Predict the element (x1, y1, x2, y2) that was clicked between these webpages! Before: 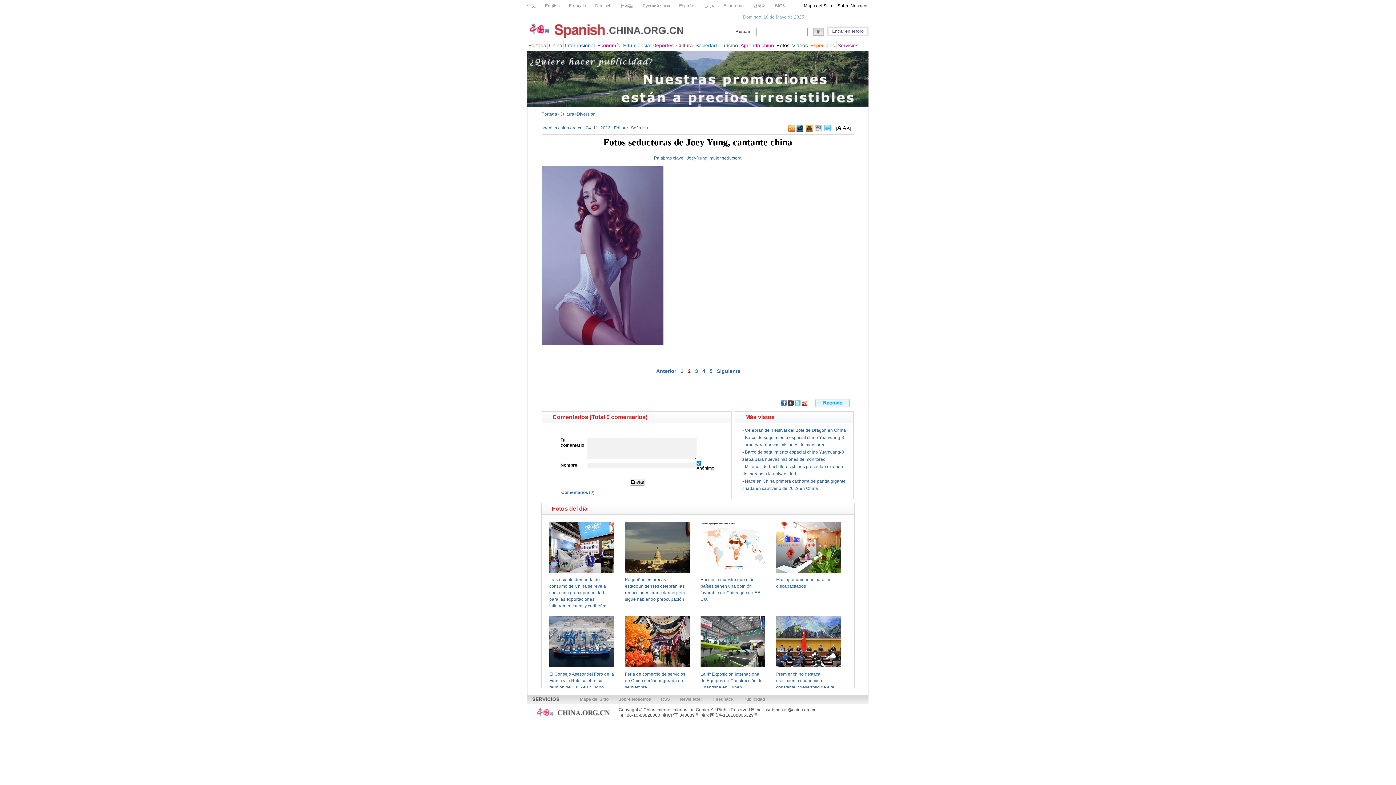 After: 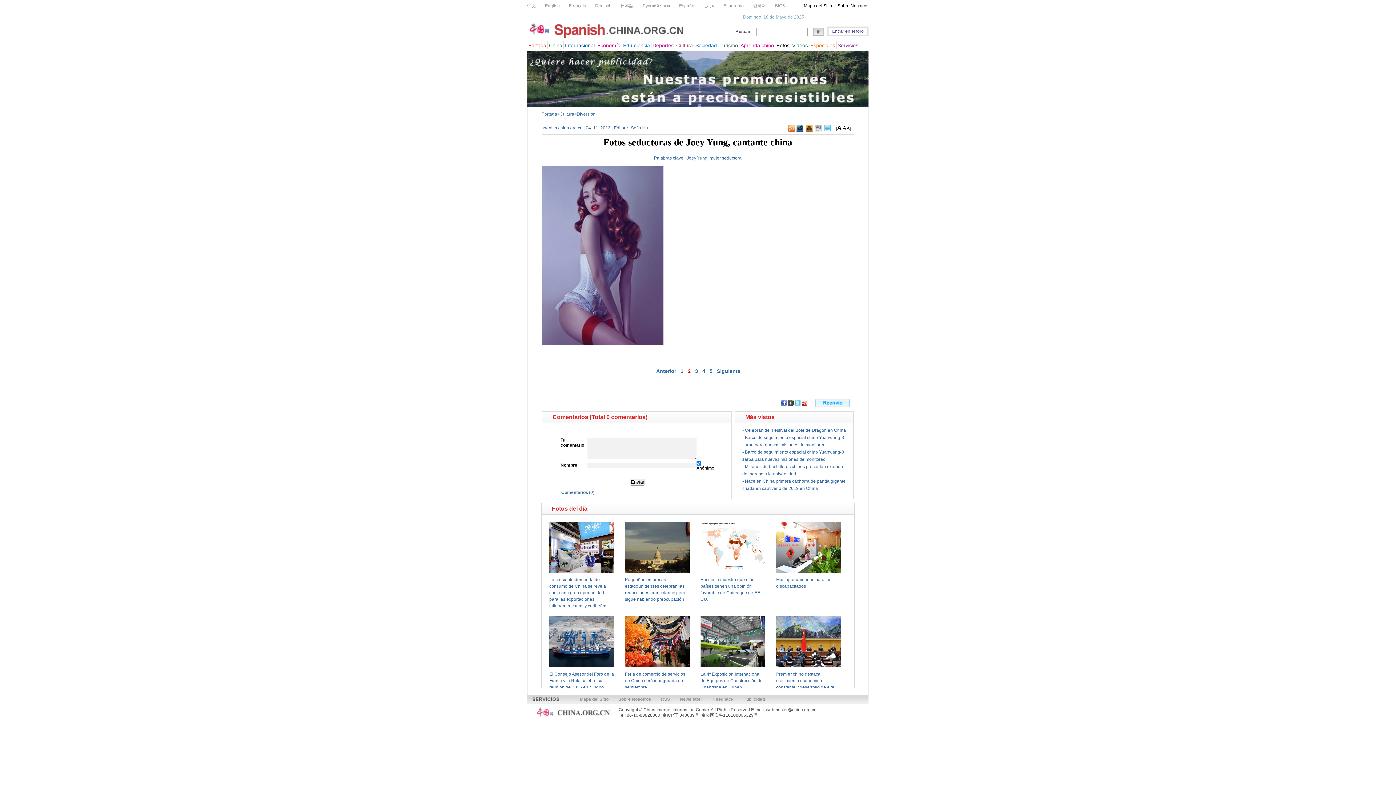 Action: bbox: (805, 127, 812, 132)